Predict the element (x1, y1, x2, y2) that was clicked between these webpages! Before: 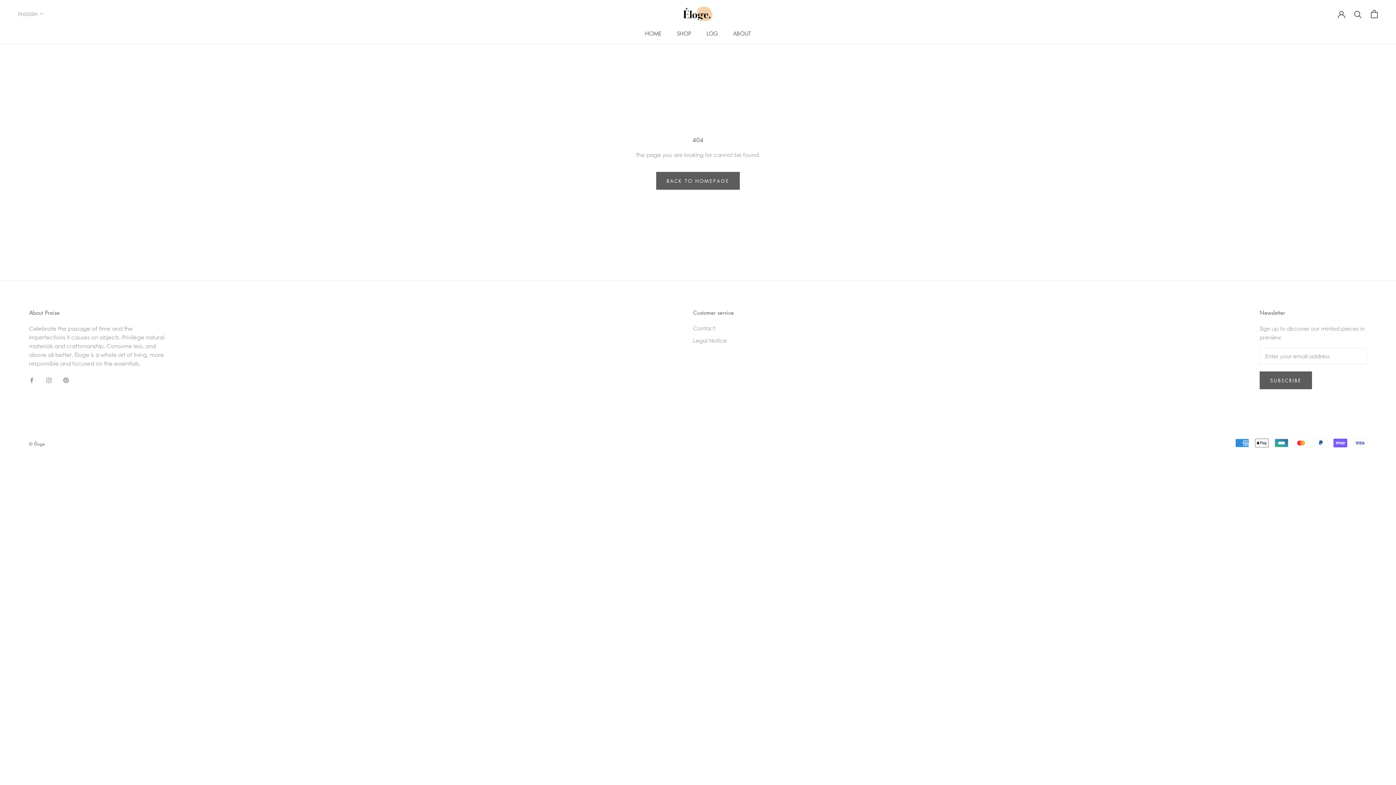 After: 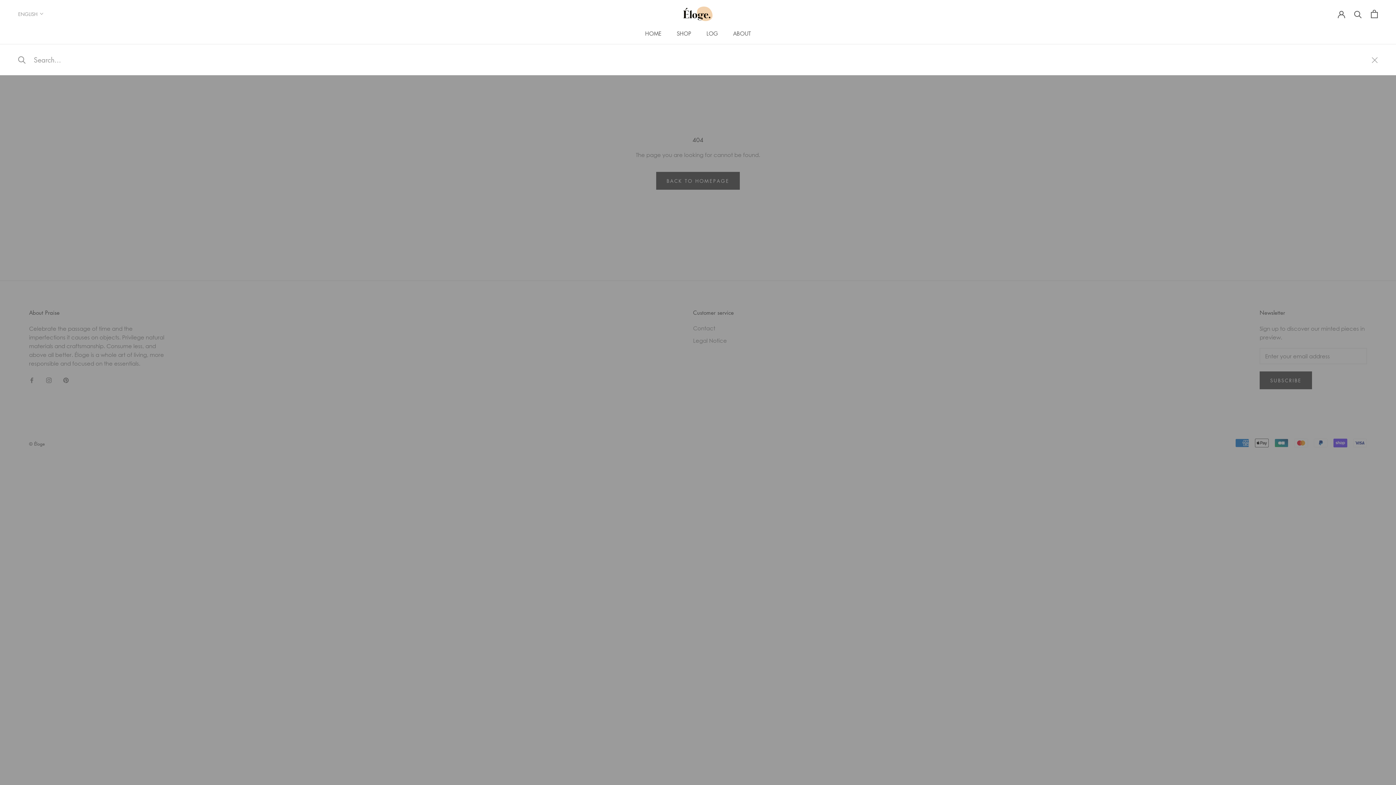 Action: label: Search bbox: (1354, 10, 1362, 17)